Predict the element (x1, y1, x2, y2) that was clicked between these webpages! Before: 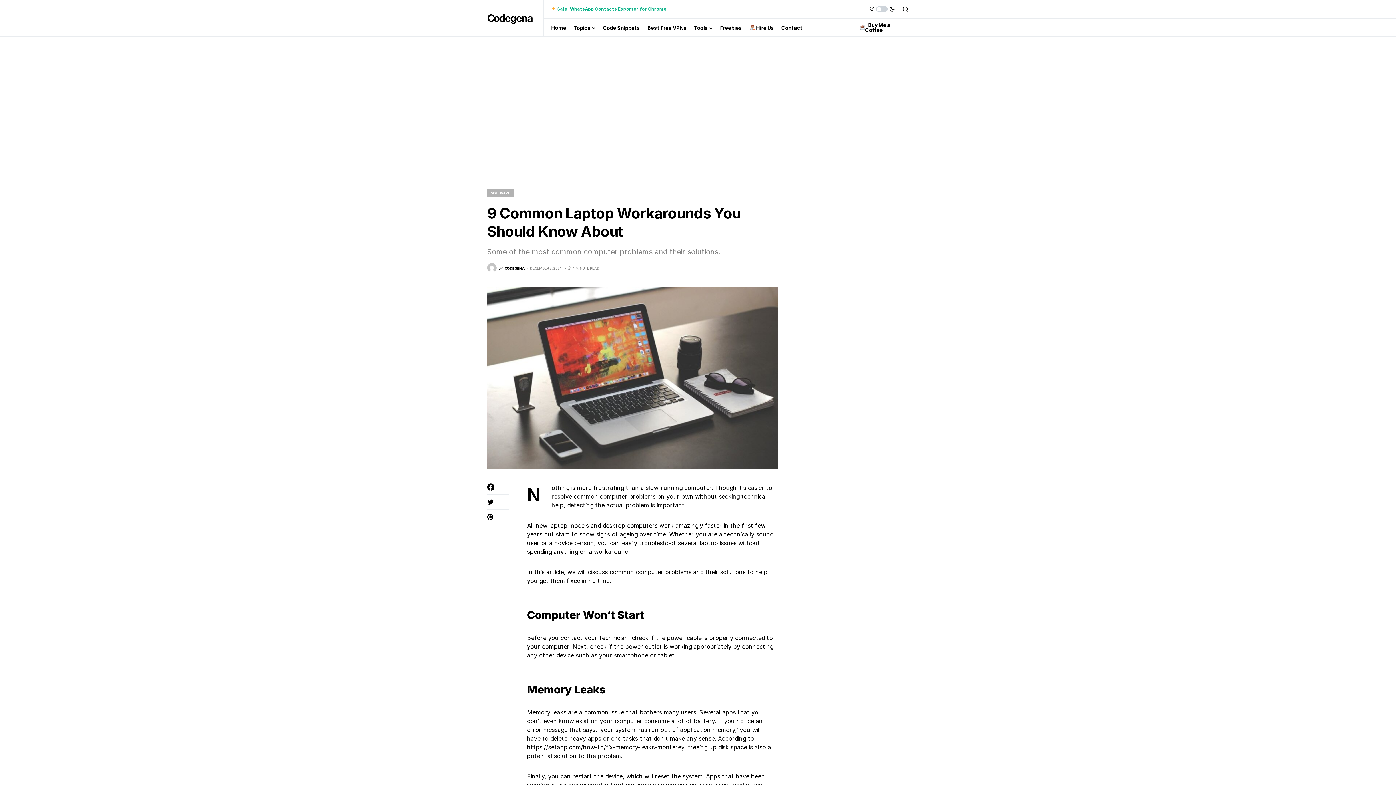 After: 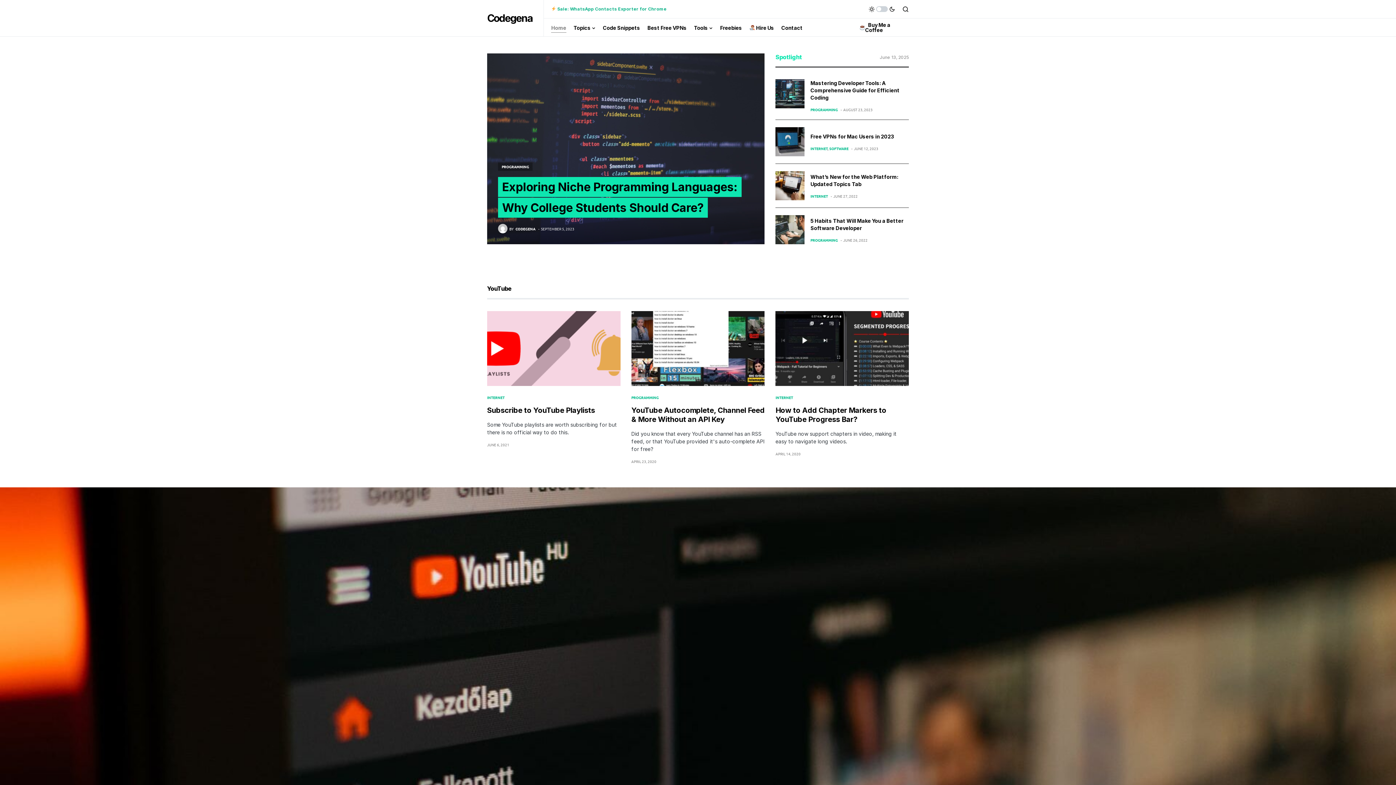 Action: bbox: (487, 6, 536, 29) label: Codegena